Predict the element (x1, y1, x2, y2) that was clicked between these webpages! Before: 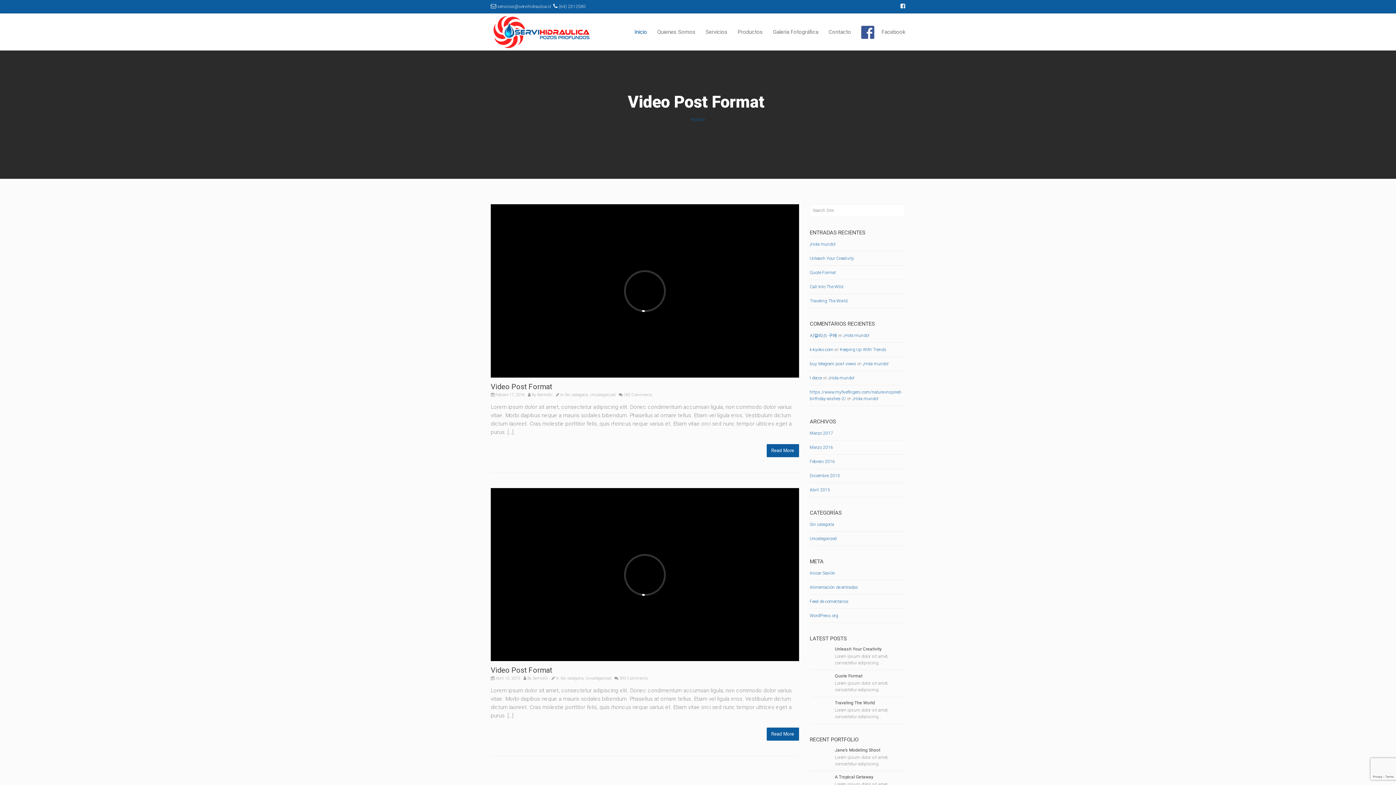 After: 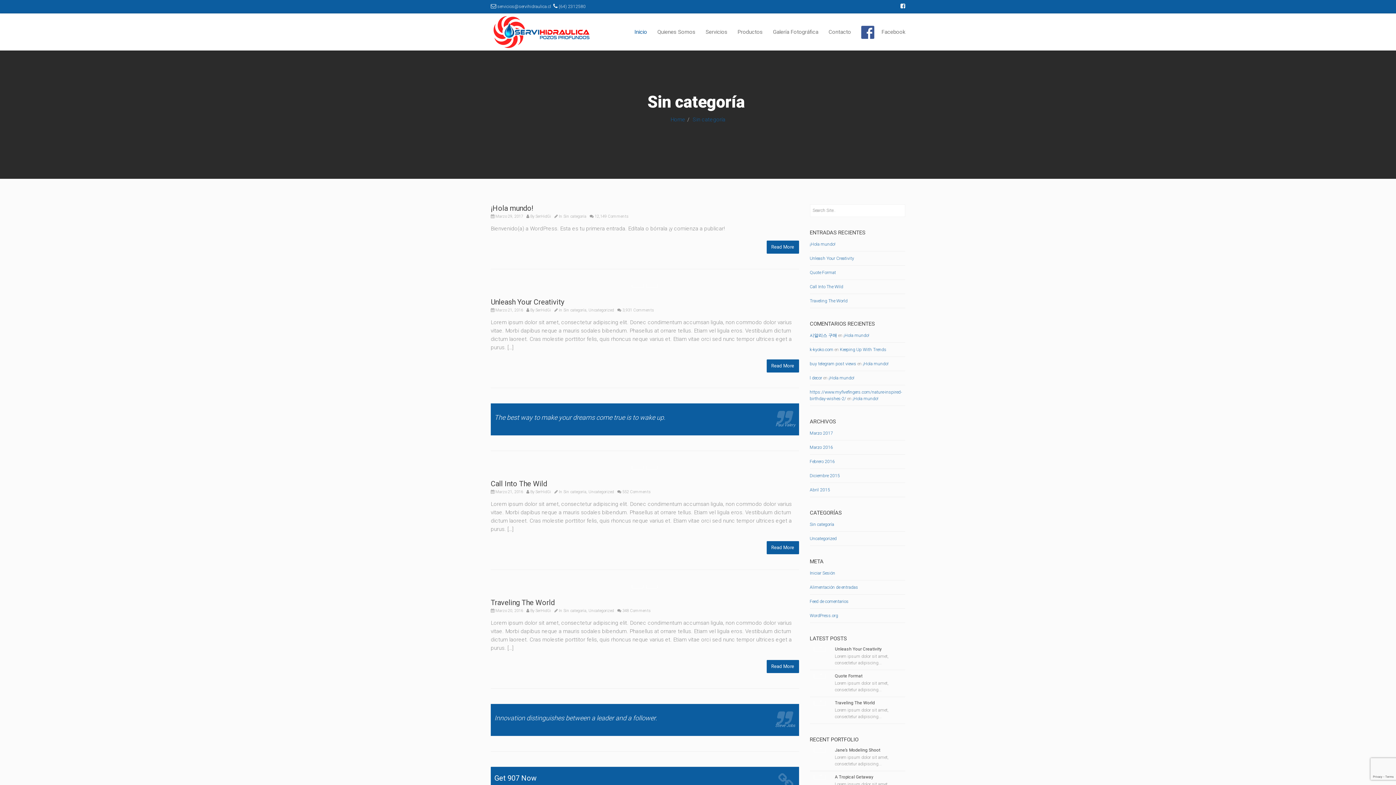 Action: label: Sin categoría bbox: (810, 521, 905, 532)